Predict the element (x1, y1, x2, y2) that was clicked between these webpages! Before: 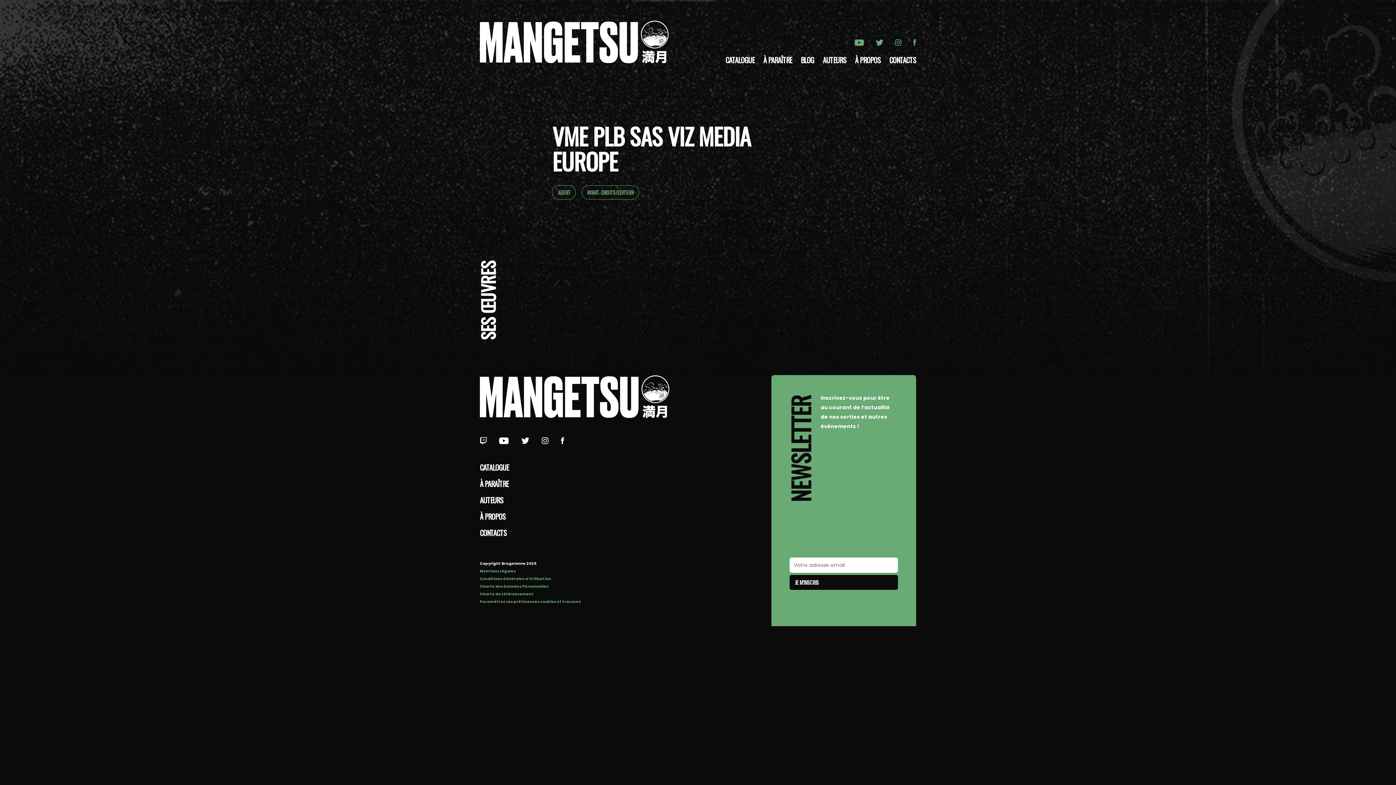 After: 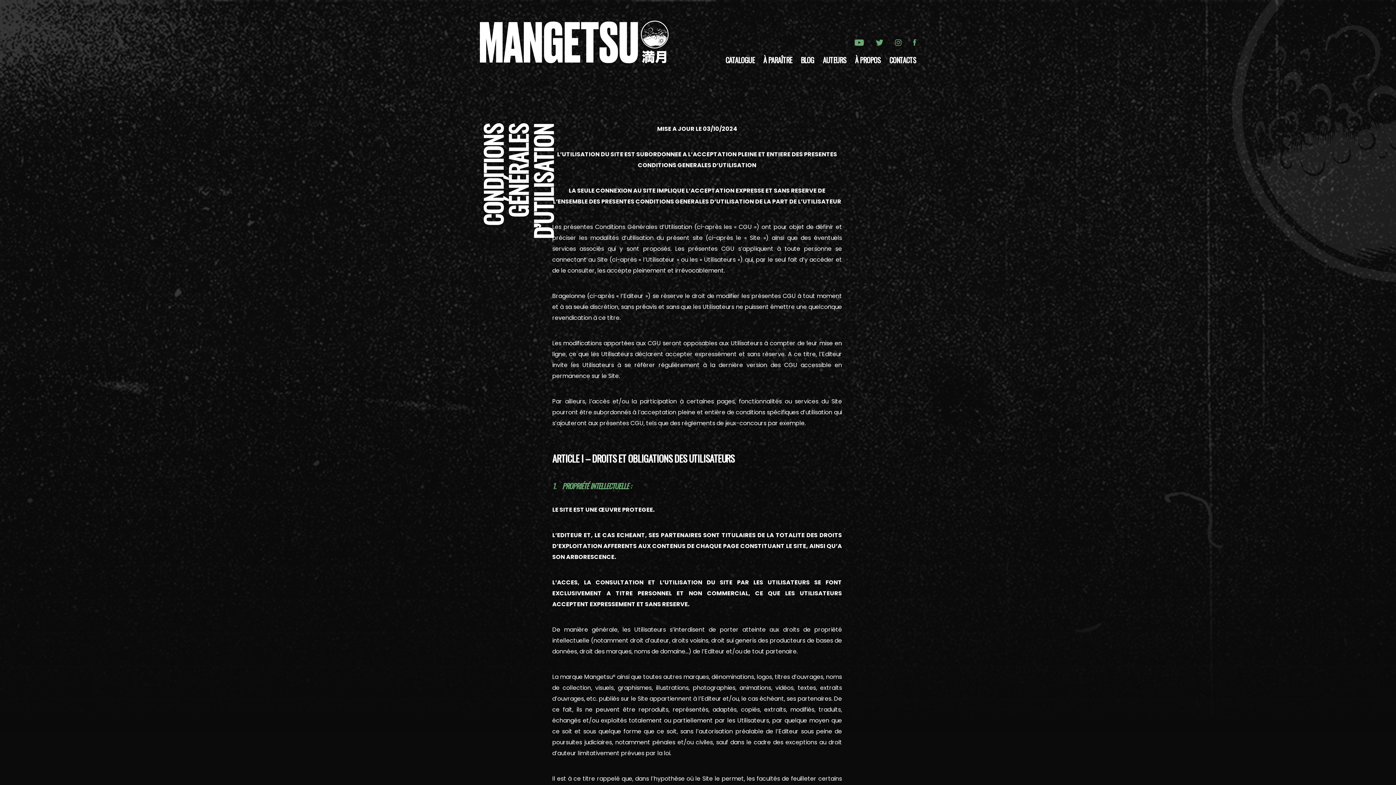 Action: bbox: (480, 576, 551, 581) label: Conditions Générales d’Utilisation